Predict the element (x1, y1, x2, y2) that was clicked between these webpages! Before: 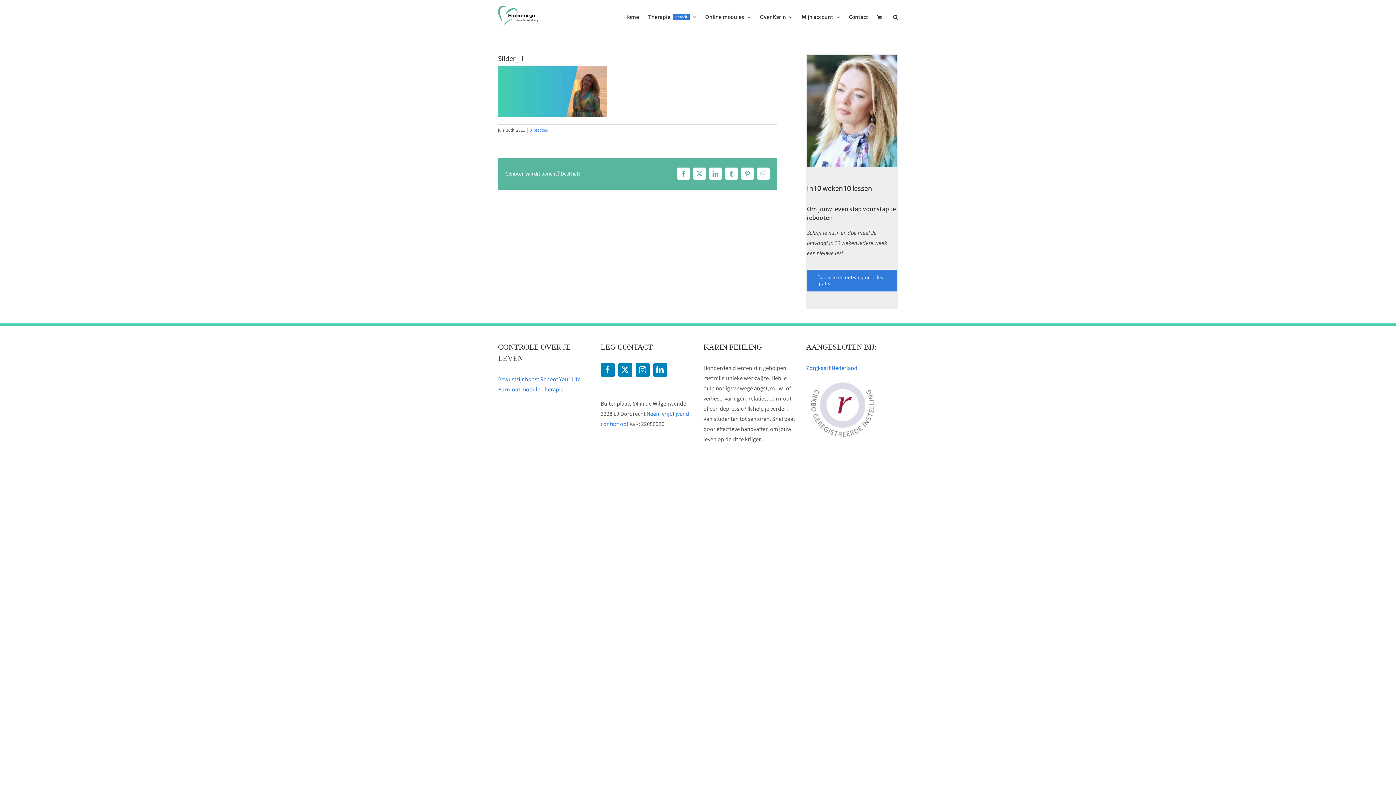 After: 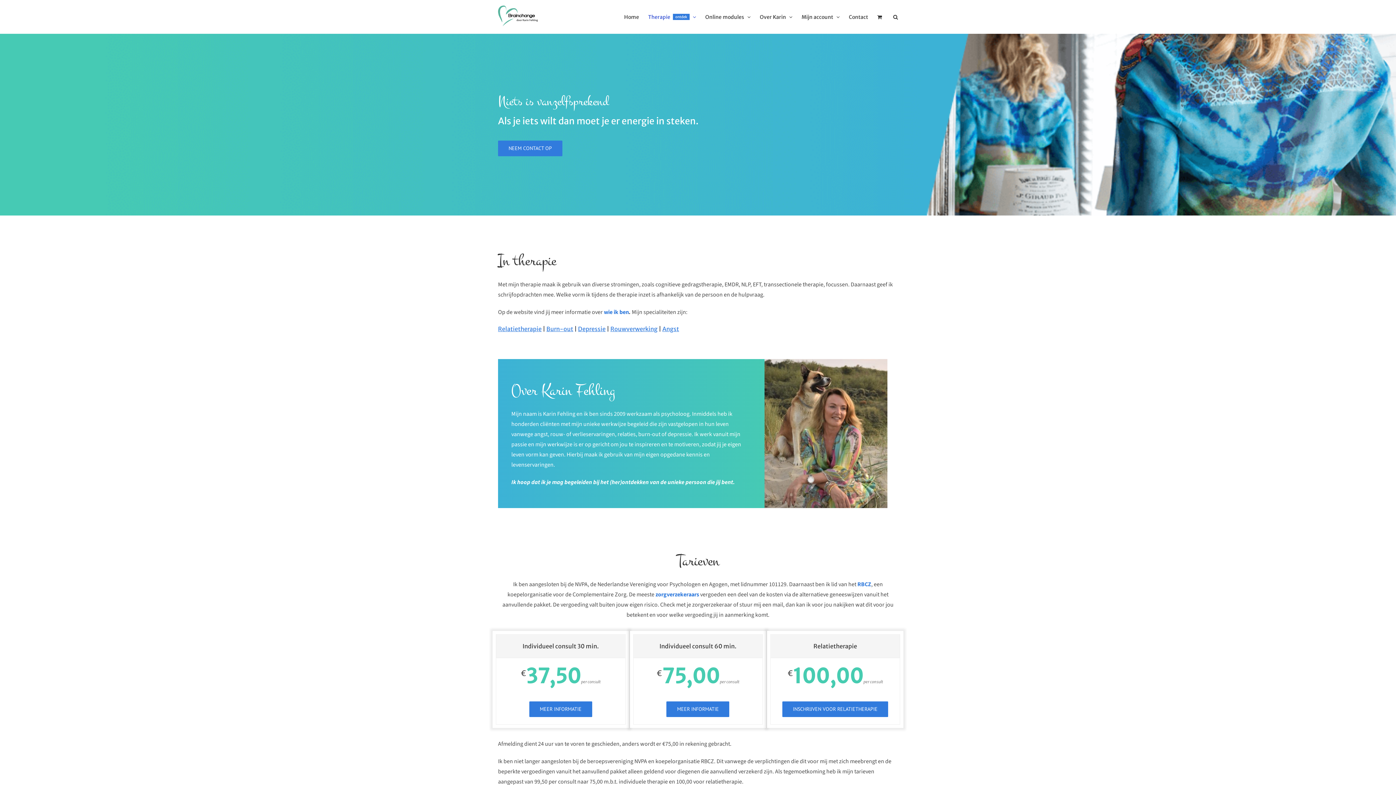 Action: label: Therapie
ontdek bbox: (648, 0, 696, 33)